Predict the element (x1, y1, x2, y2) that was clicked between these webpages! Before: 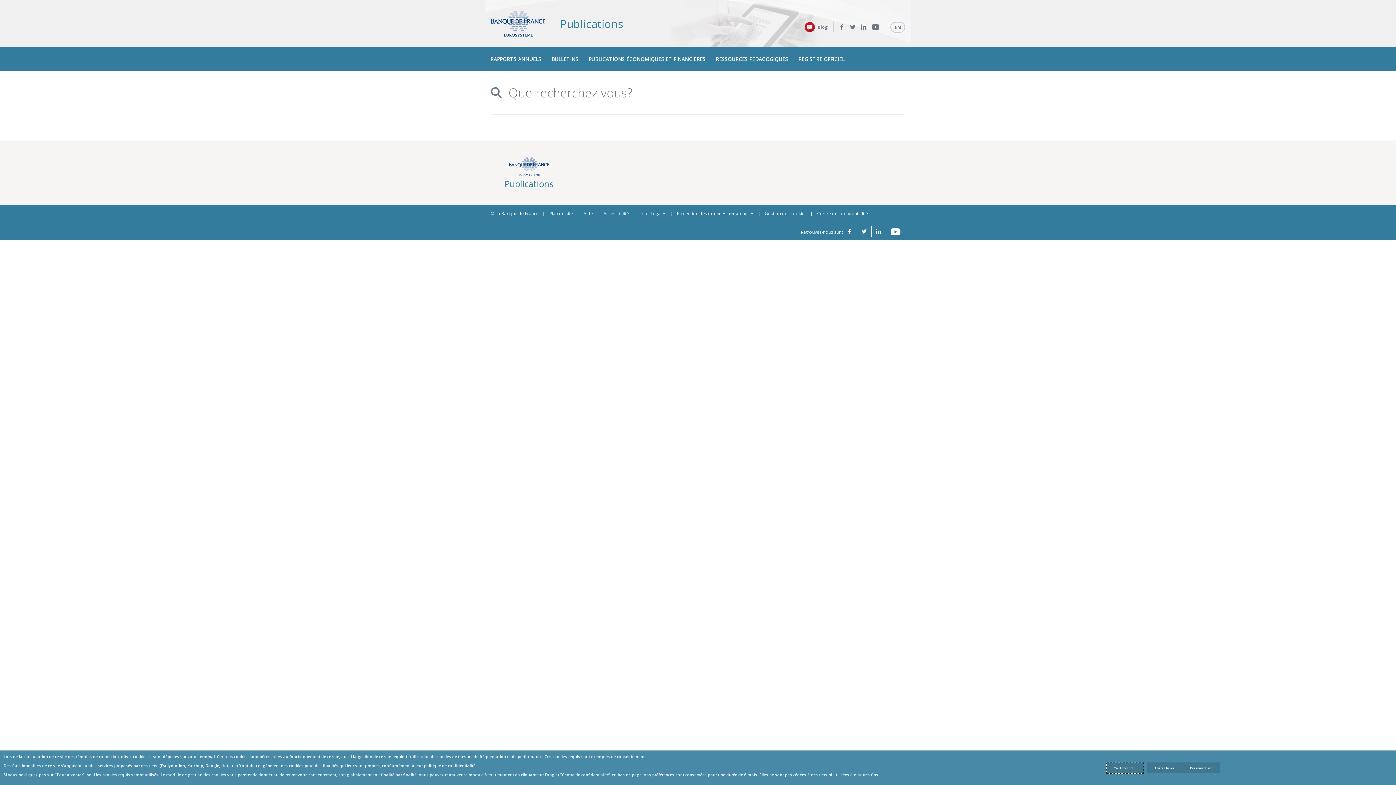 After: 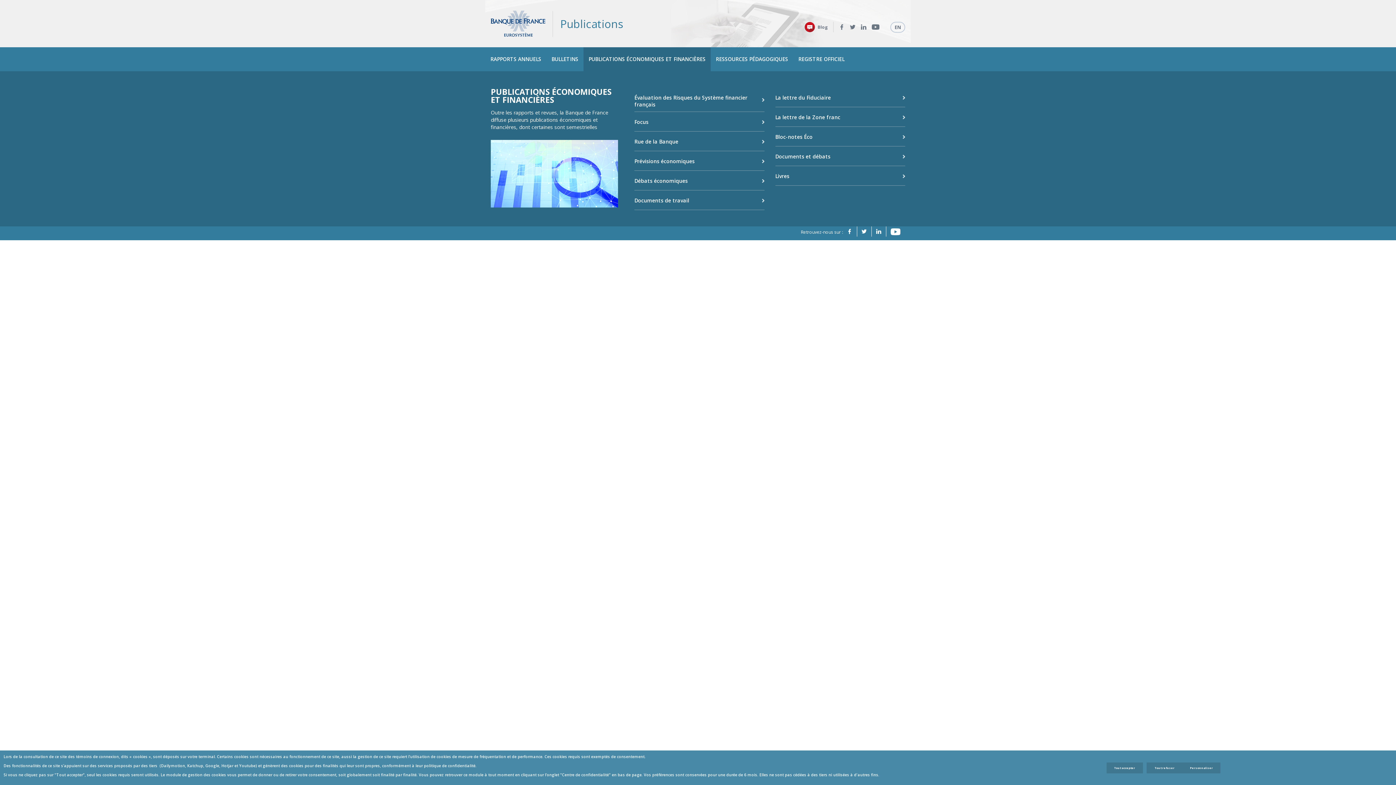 Action: label: PUBLICATIONS ÉCONOMIQUES ET FINANCIÈRES bbox: (583, 47, 710, 71)